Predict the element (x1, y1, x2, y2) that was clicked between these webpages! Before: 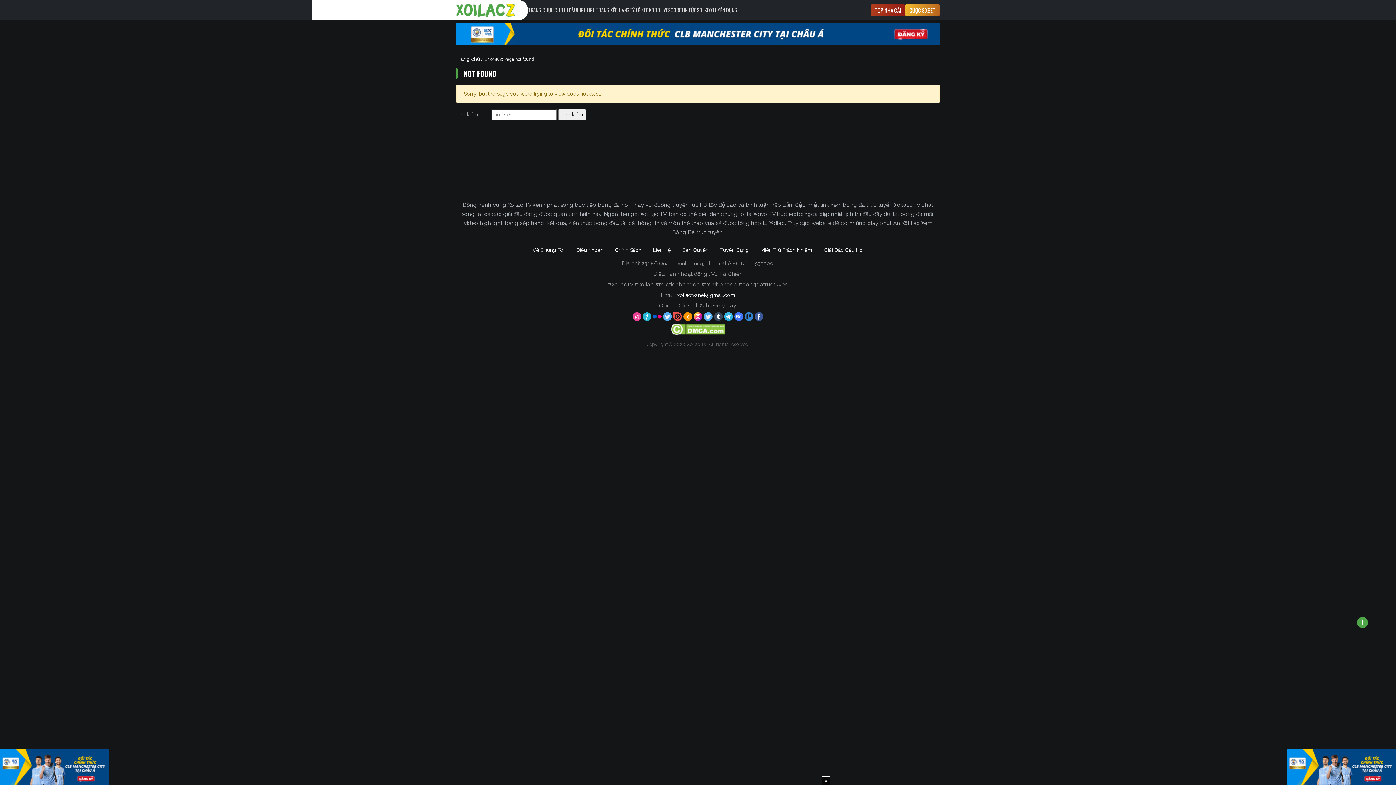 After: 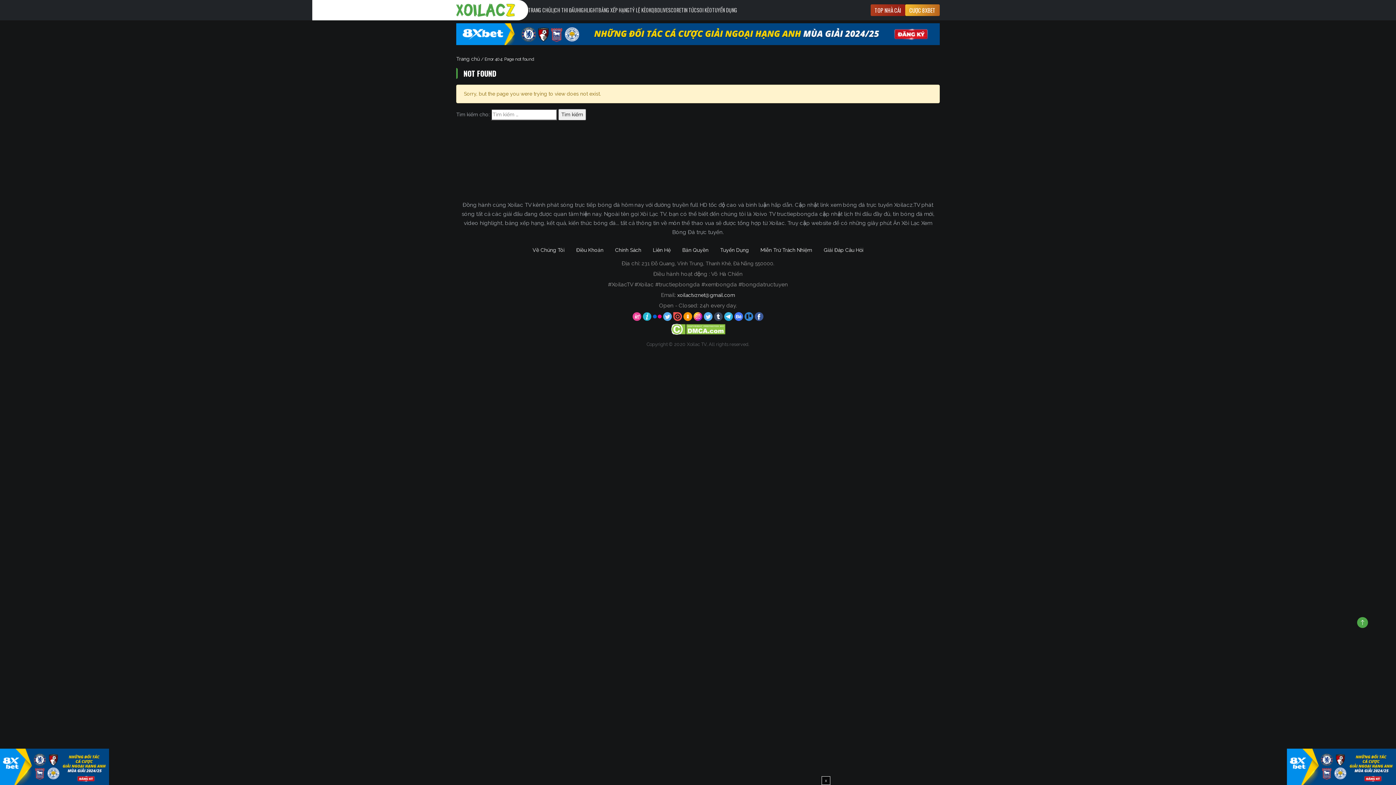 Action: label:   bbox: (704, 313, 714, 319)